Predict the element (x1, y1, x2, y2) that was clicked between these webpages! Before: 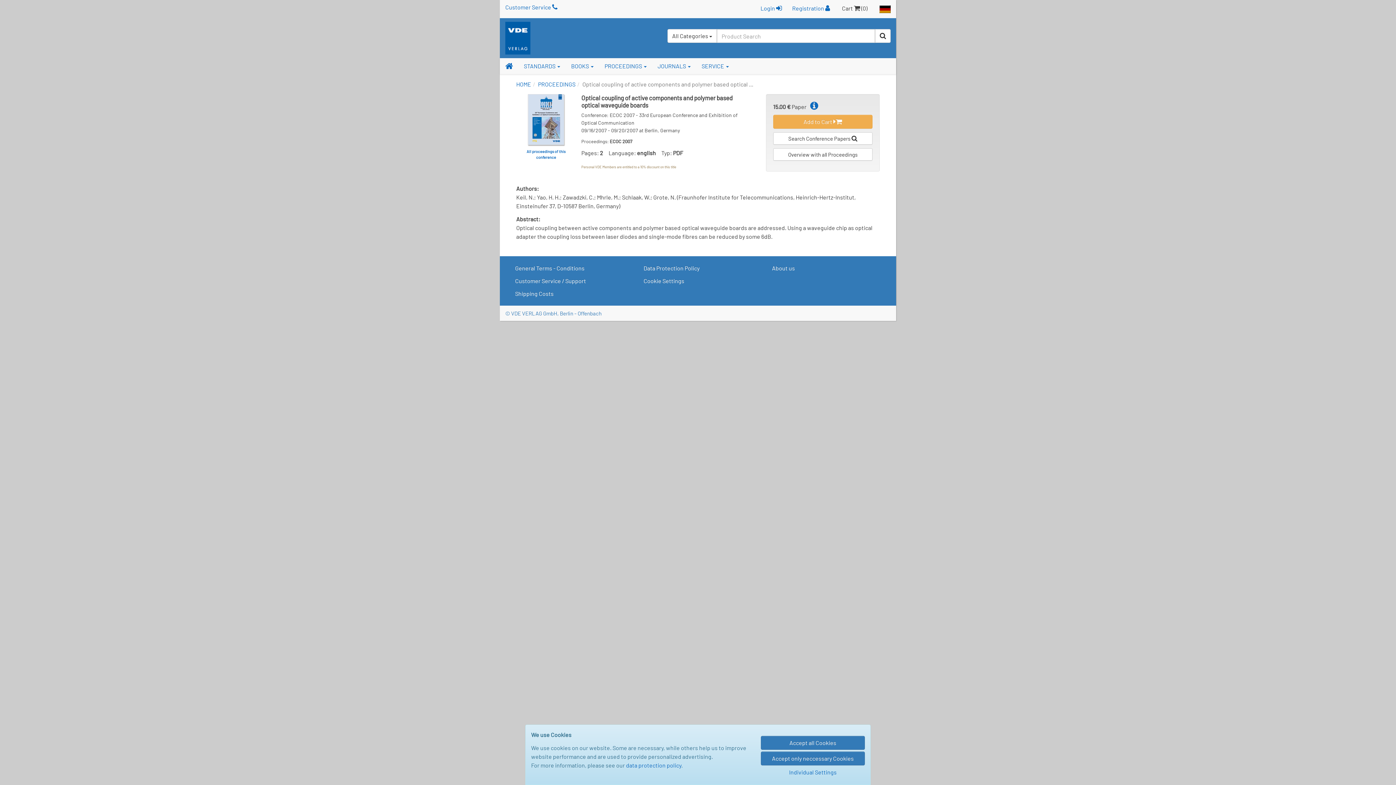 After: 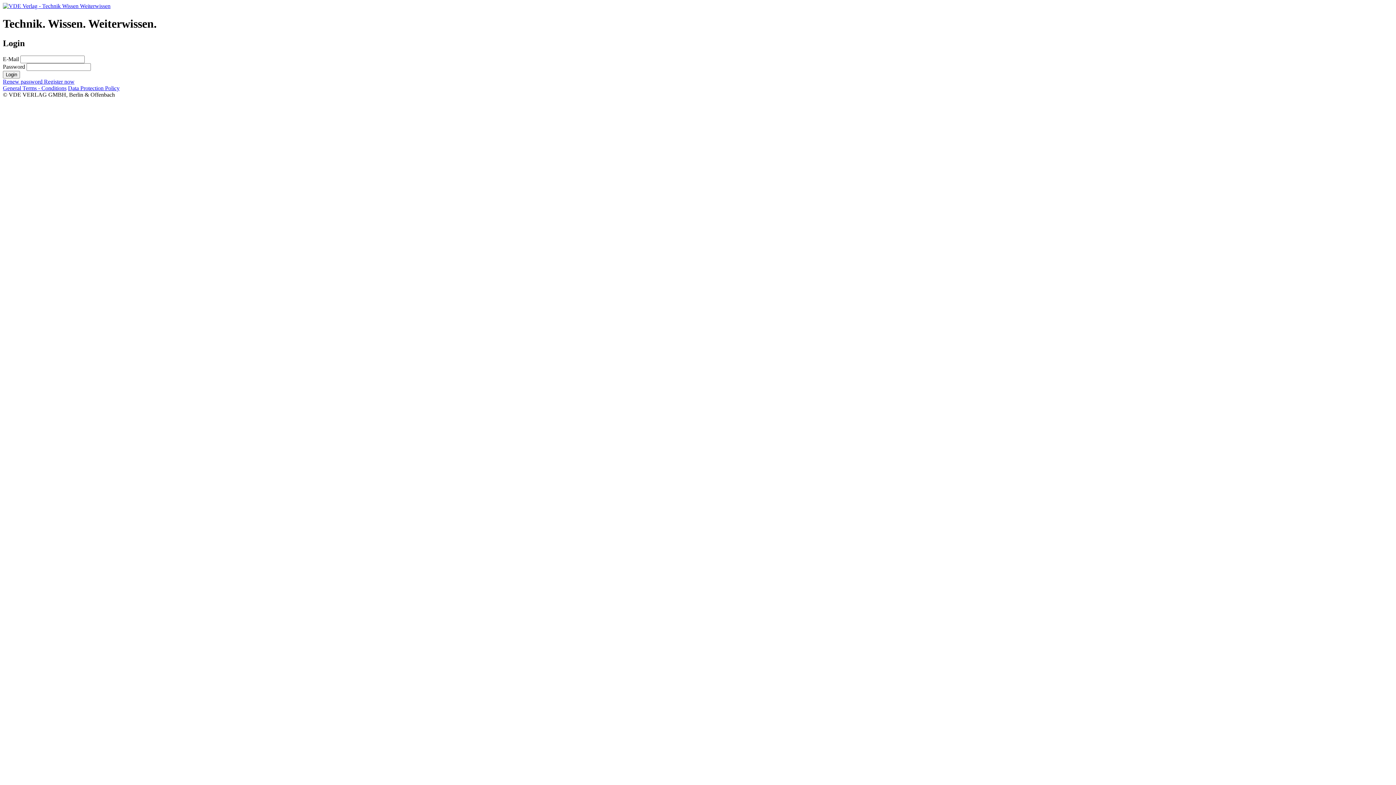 Action: label: Login  bbox: (756, 2, 786, 15)